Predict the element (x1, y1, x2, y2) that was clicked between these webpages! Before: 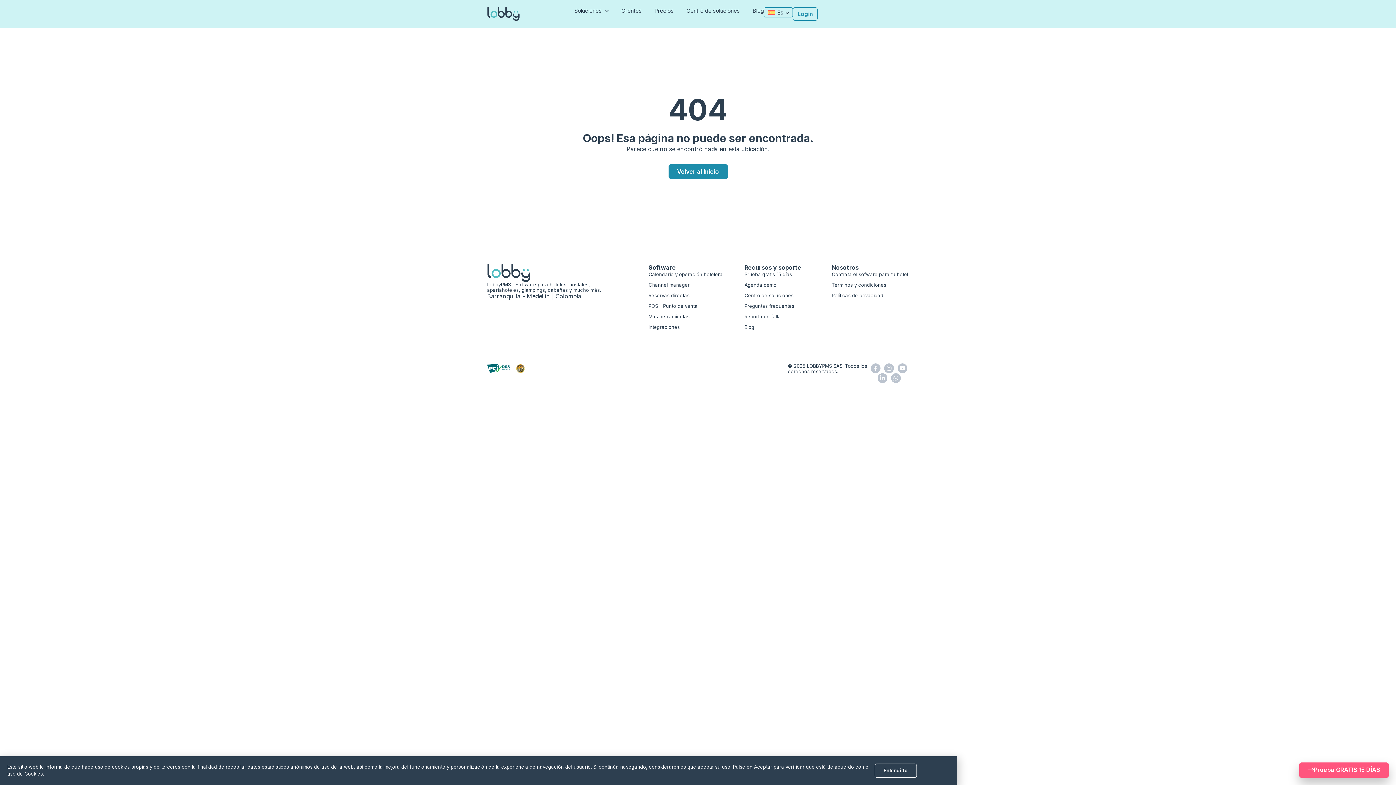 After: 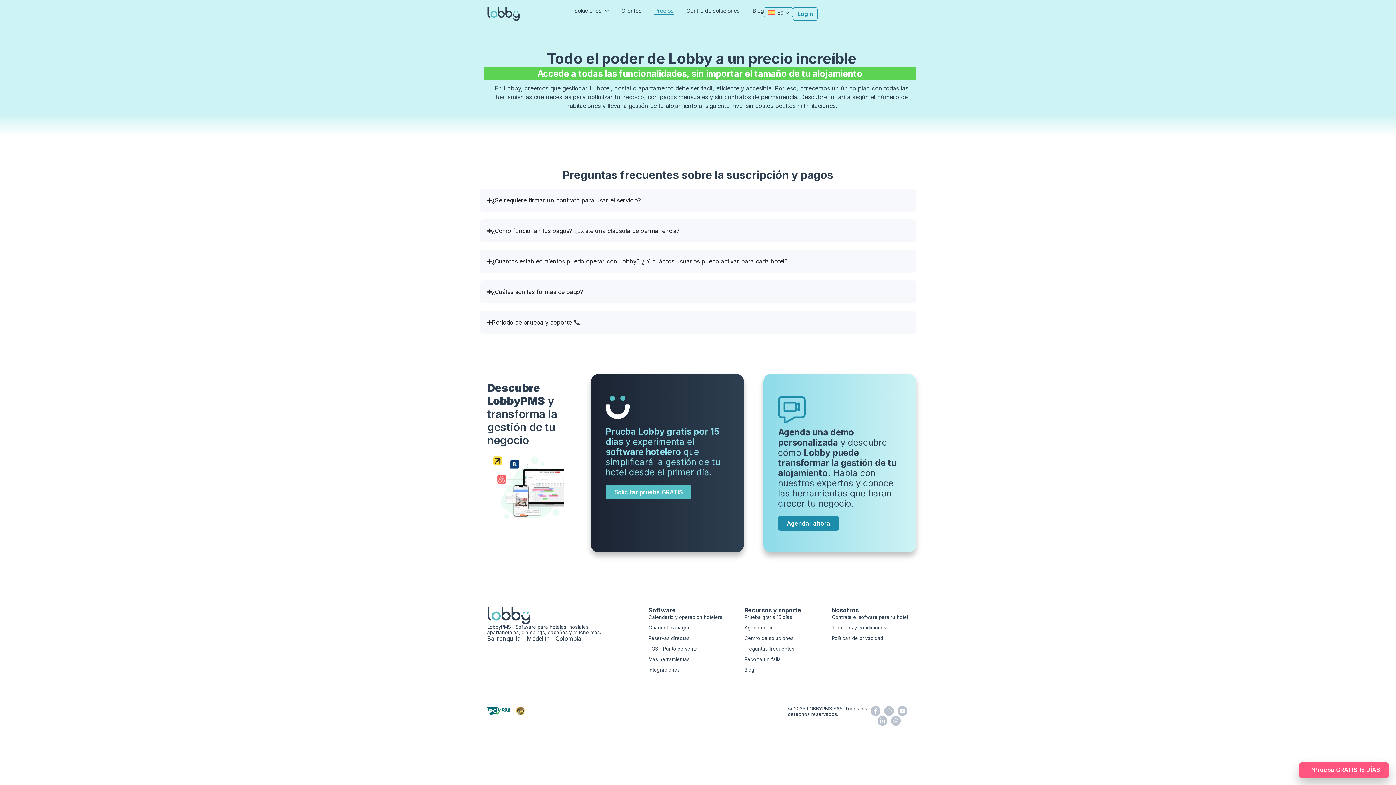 Action: bbox: (654, 7, 673, 14) label: Precios